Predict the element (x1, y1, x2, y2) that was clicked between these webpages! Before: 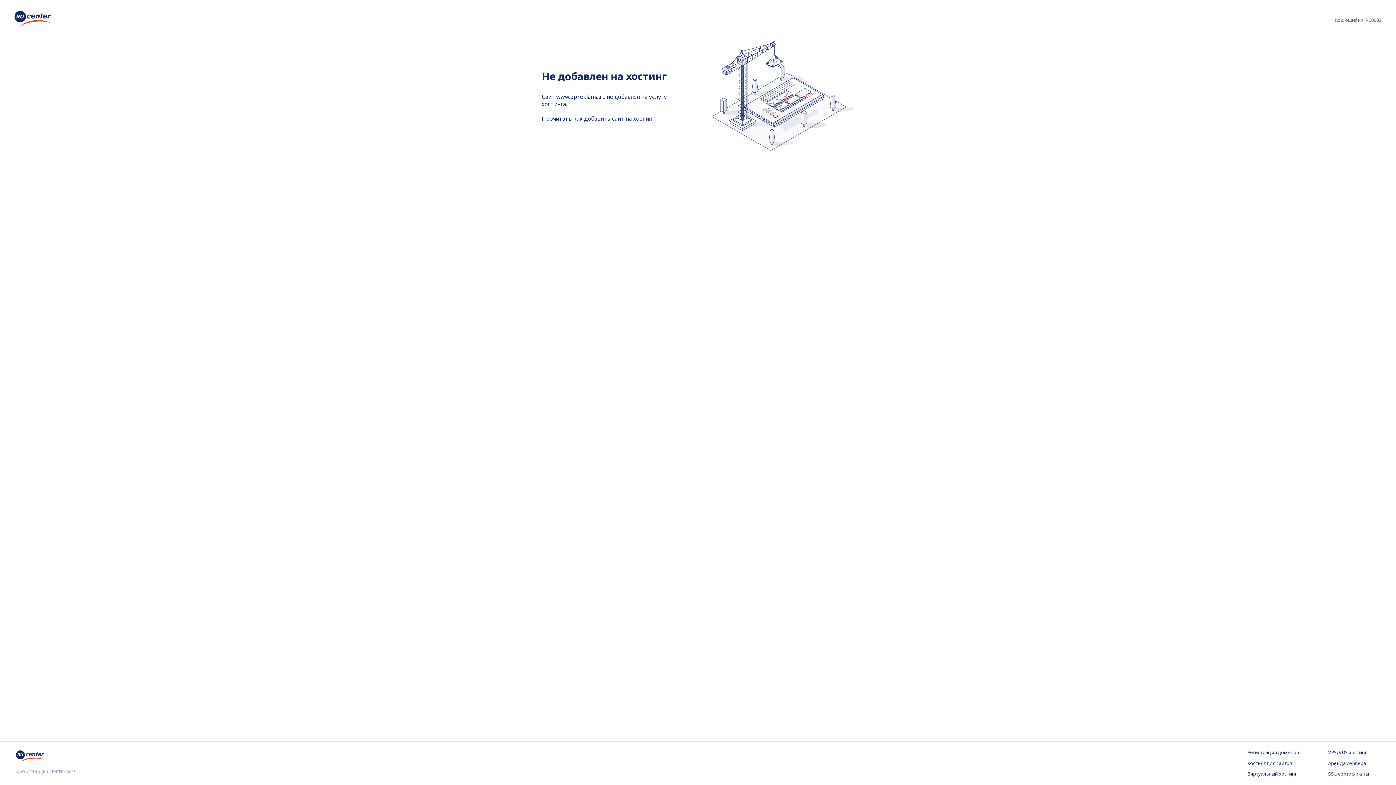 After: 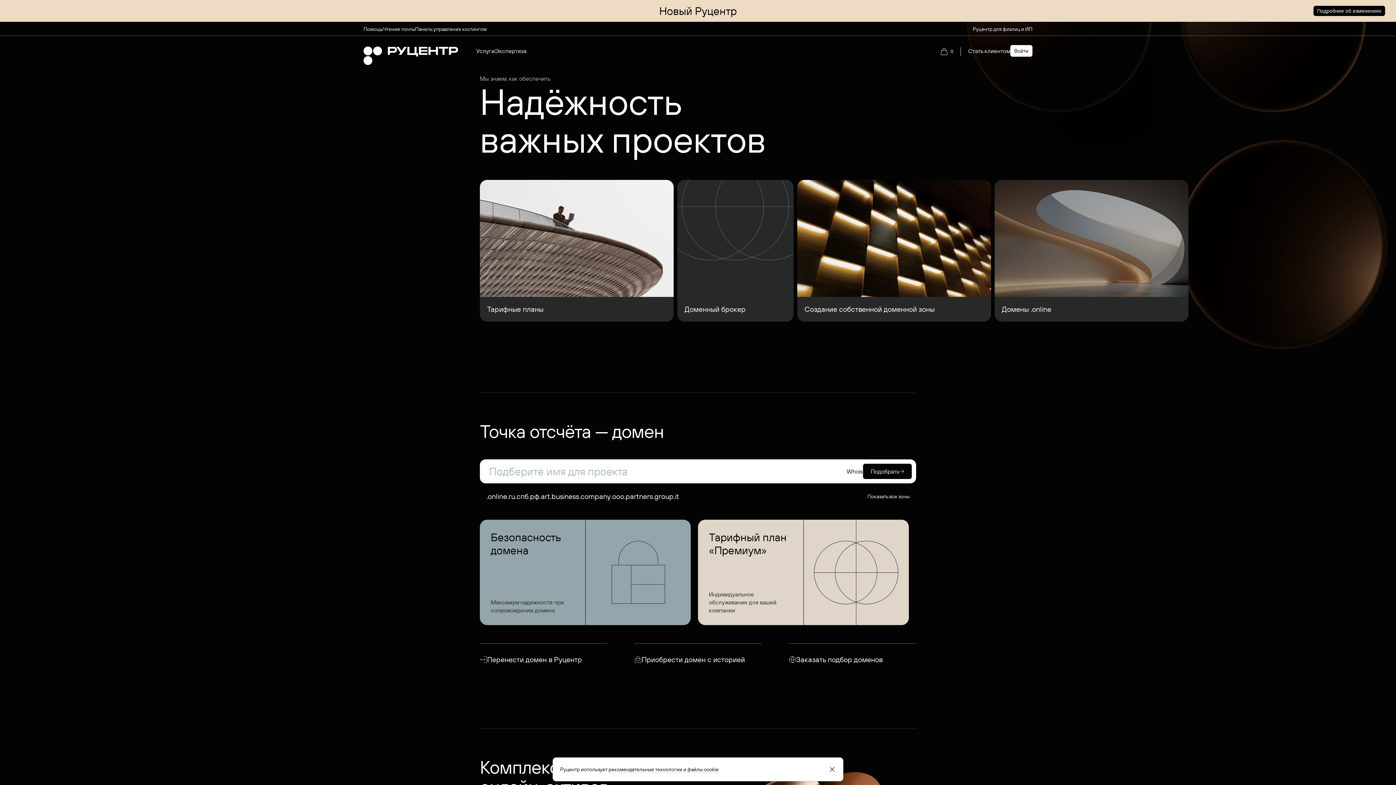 Action: bbox: (16, 757, 44, 765)